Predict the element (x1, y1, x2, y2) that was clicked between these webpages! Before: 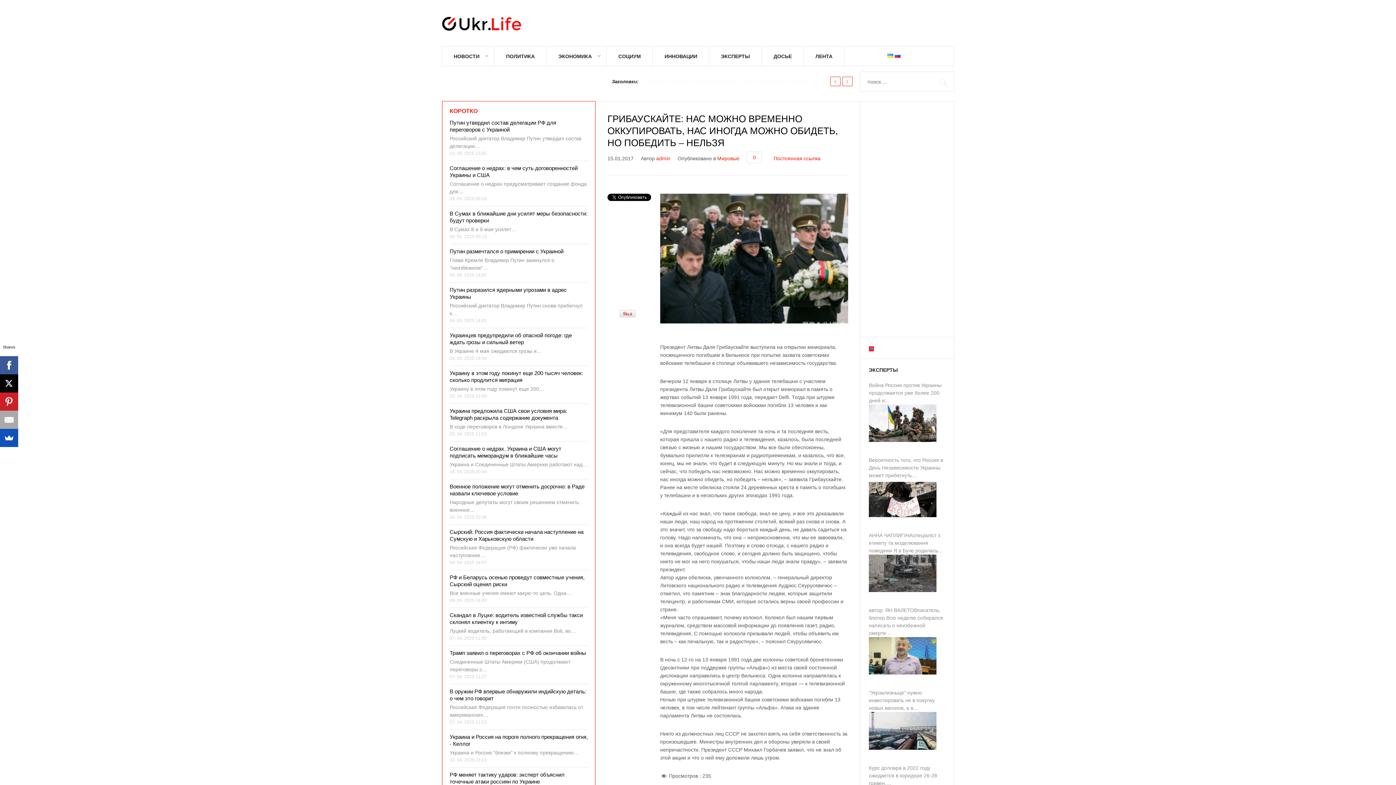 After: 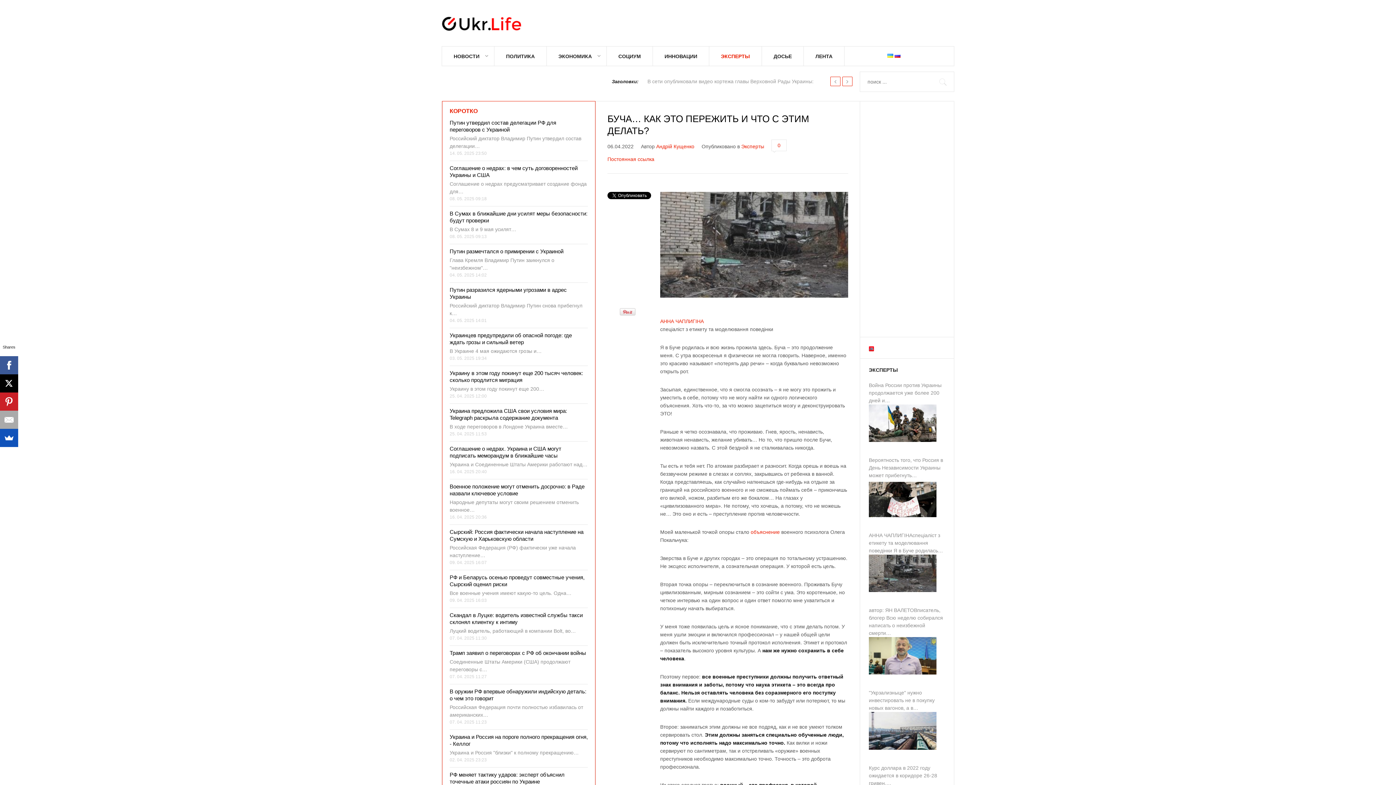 Action: bbox: (869, 554, 936, 592)